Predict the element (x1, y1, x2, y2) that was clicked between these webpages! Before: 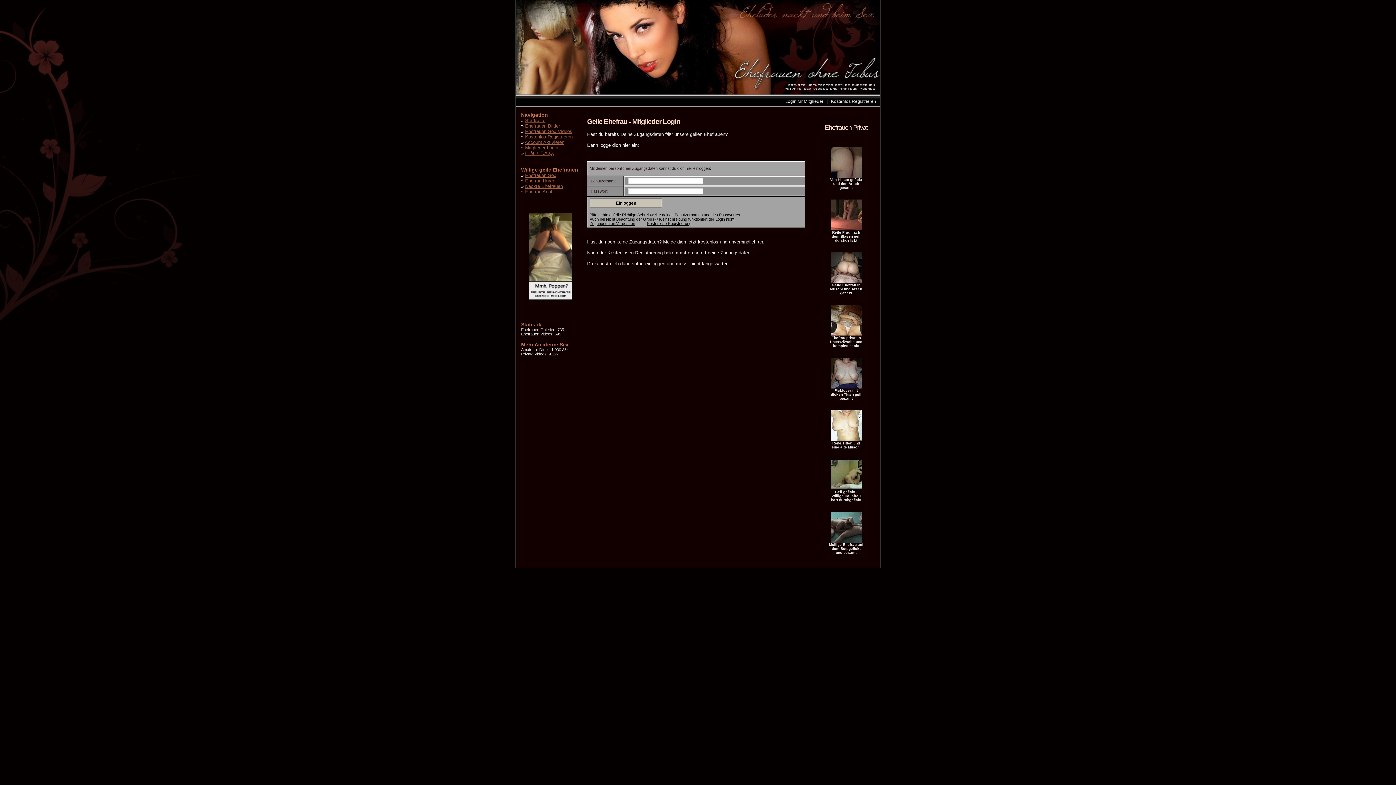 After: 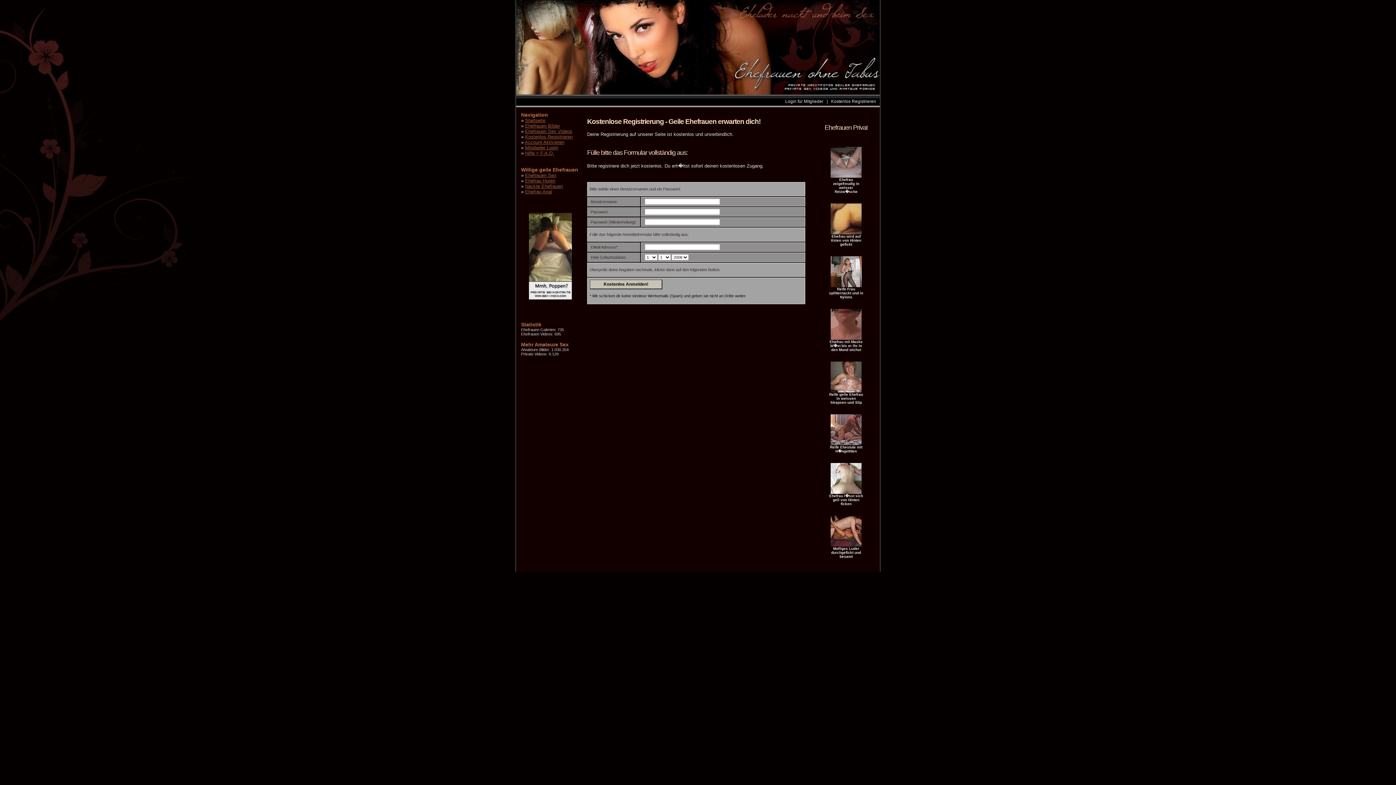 Action: bbox: (831, 98, 876, 104) label: Kostenlos Registrieren